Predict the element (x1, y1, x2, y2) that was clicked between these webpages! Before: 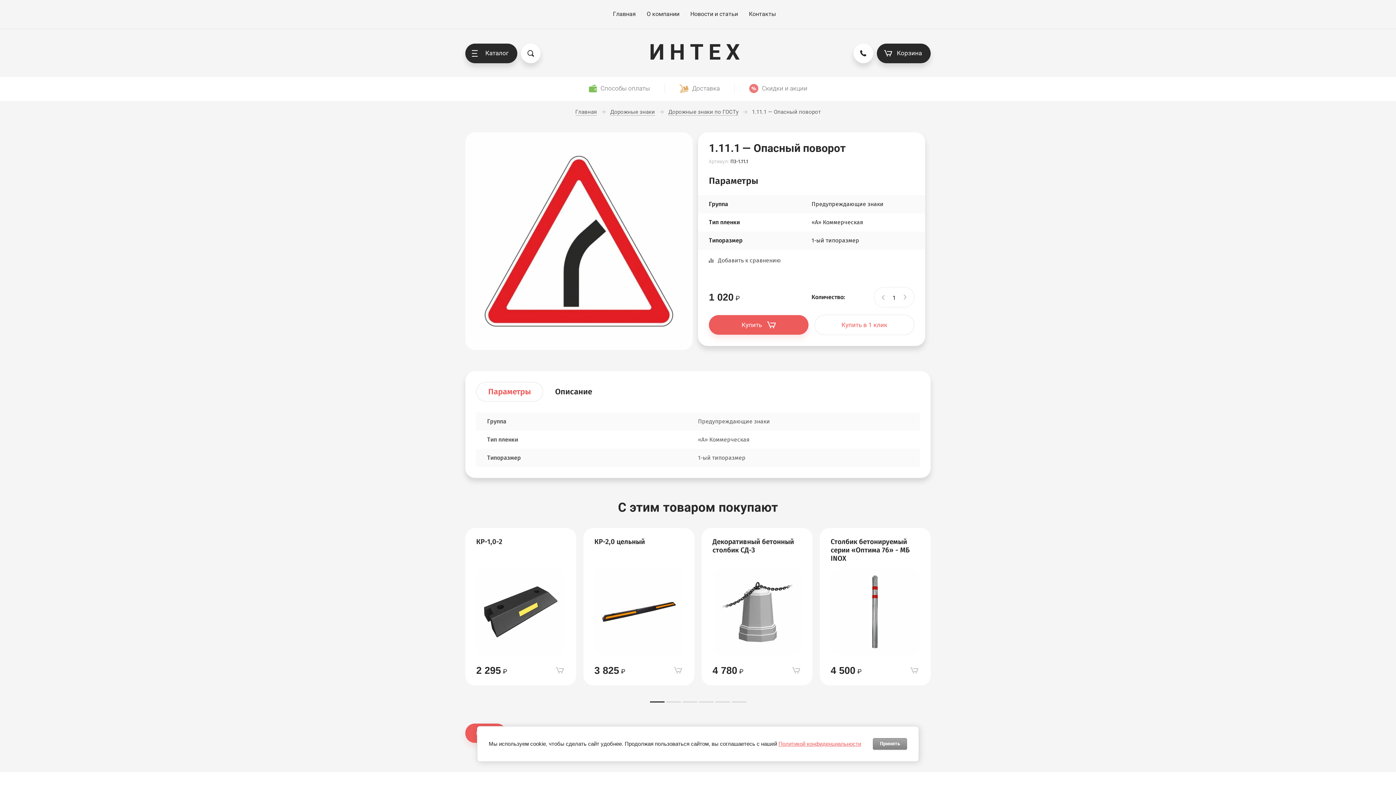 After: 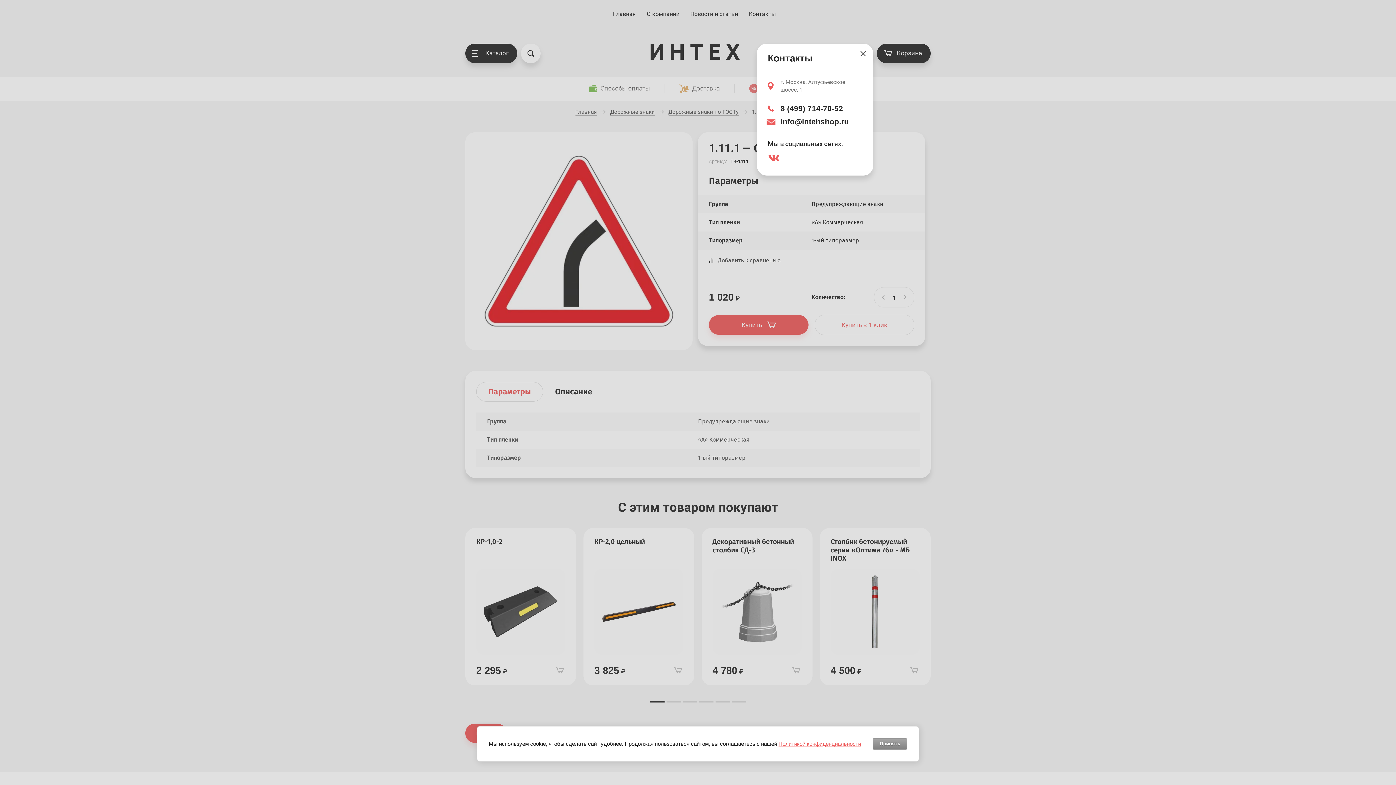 Action: bbox: (853, 43, 873, 63)